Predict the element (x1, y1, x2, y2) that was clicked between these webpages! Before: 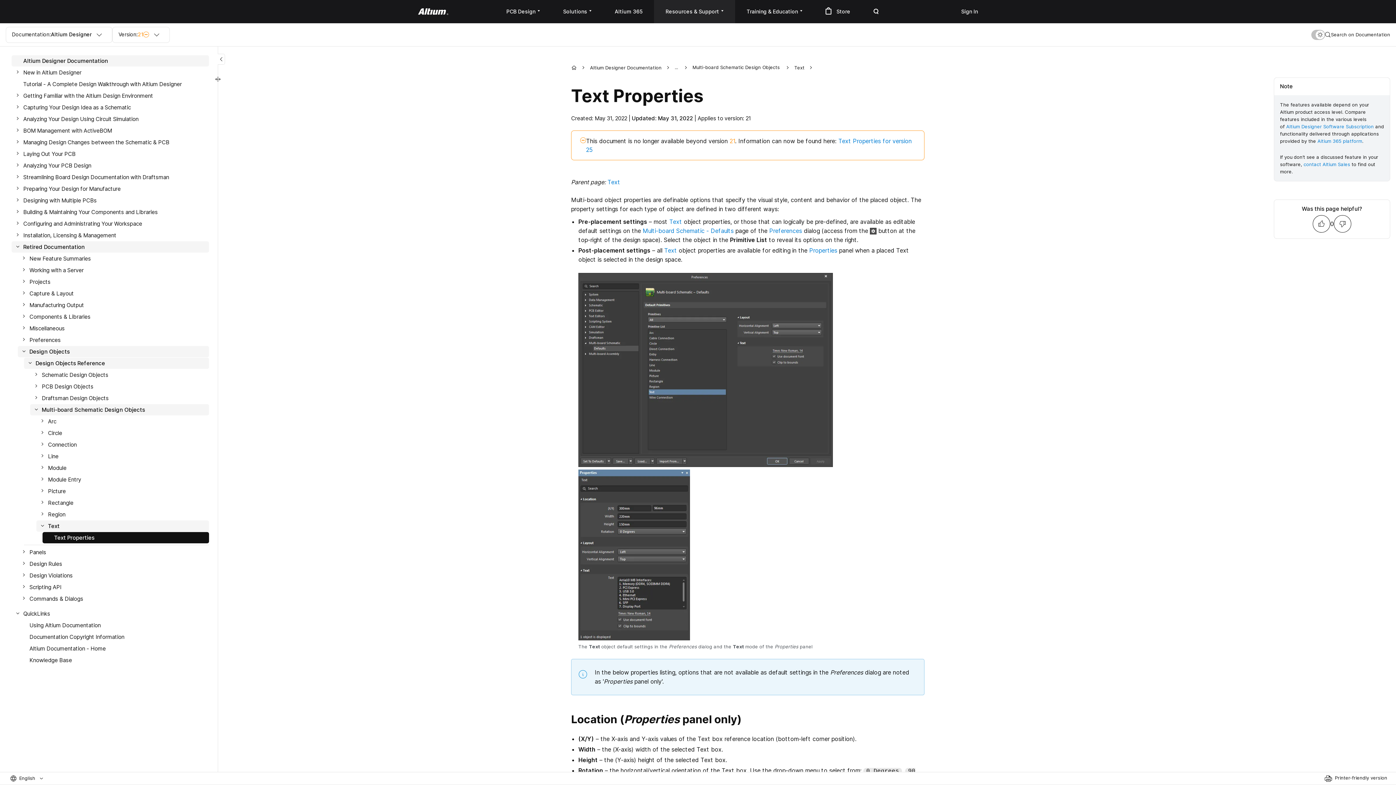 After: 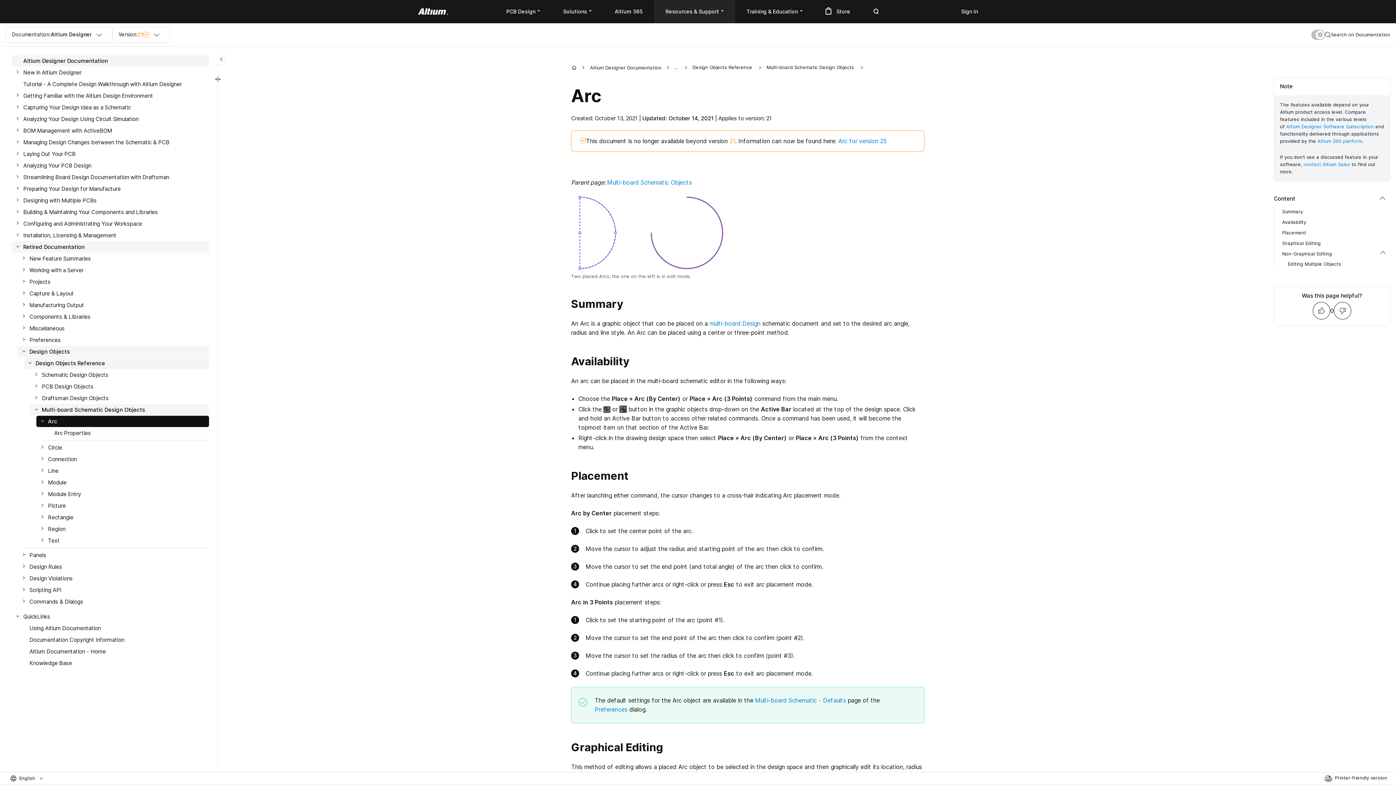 Action: label: Arc bbox: (36, 416, 209, 427)